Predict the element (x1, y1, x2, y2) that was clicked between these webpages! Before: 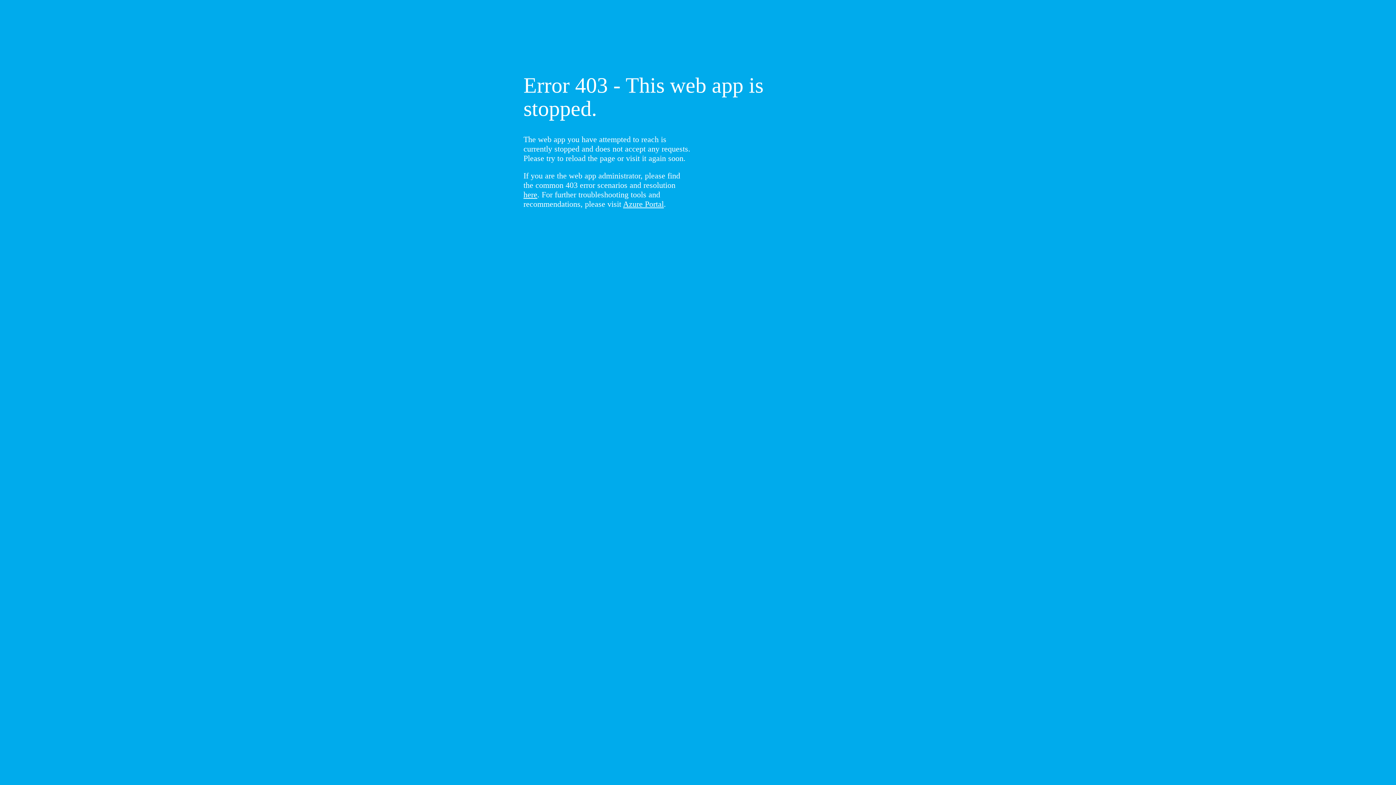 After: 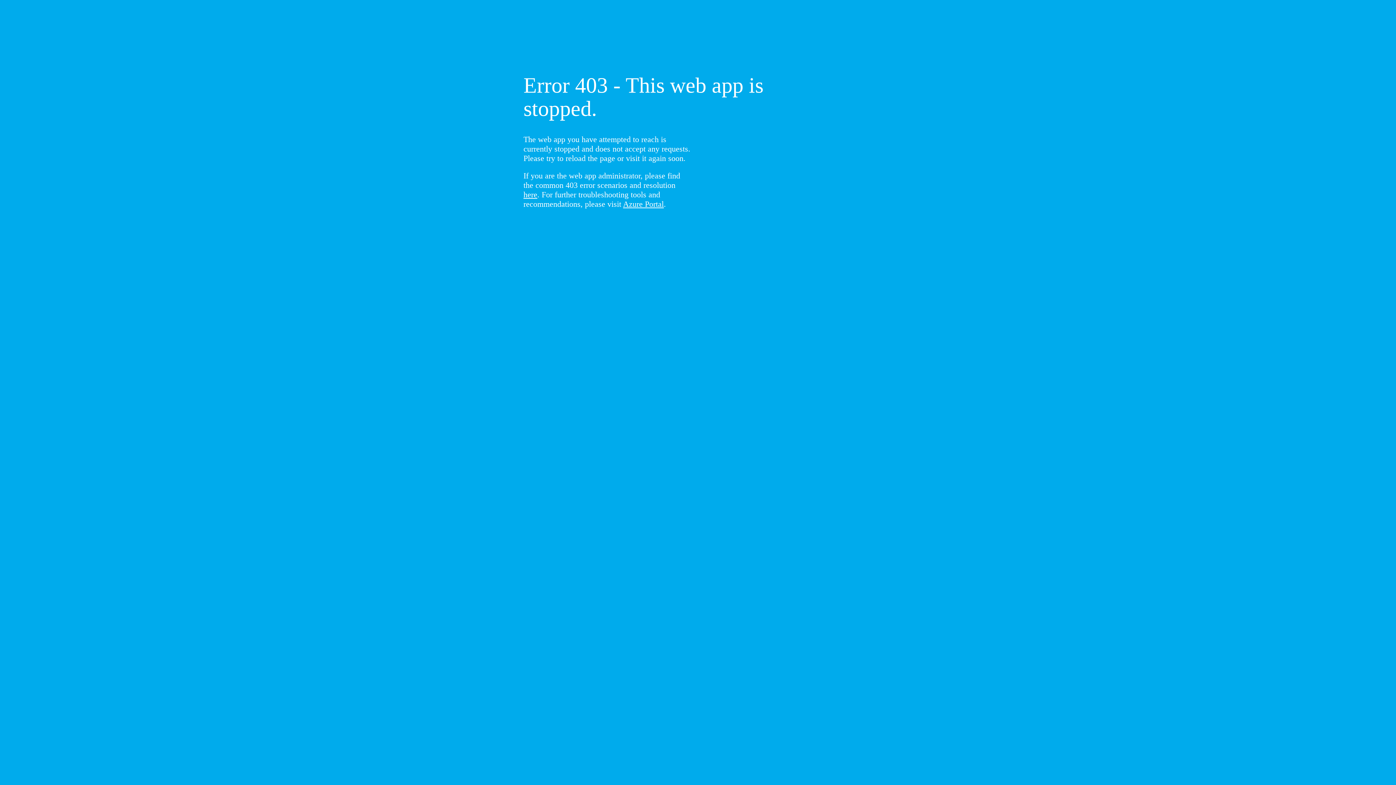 Action: label: here bbox: (523, 190, 537, 199)